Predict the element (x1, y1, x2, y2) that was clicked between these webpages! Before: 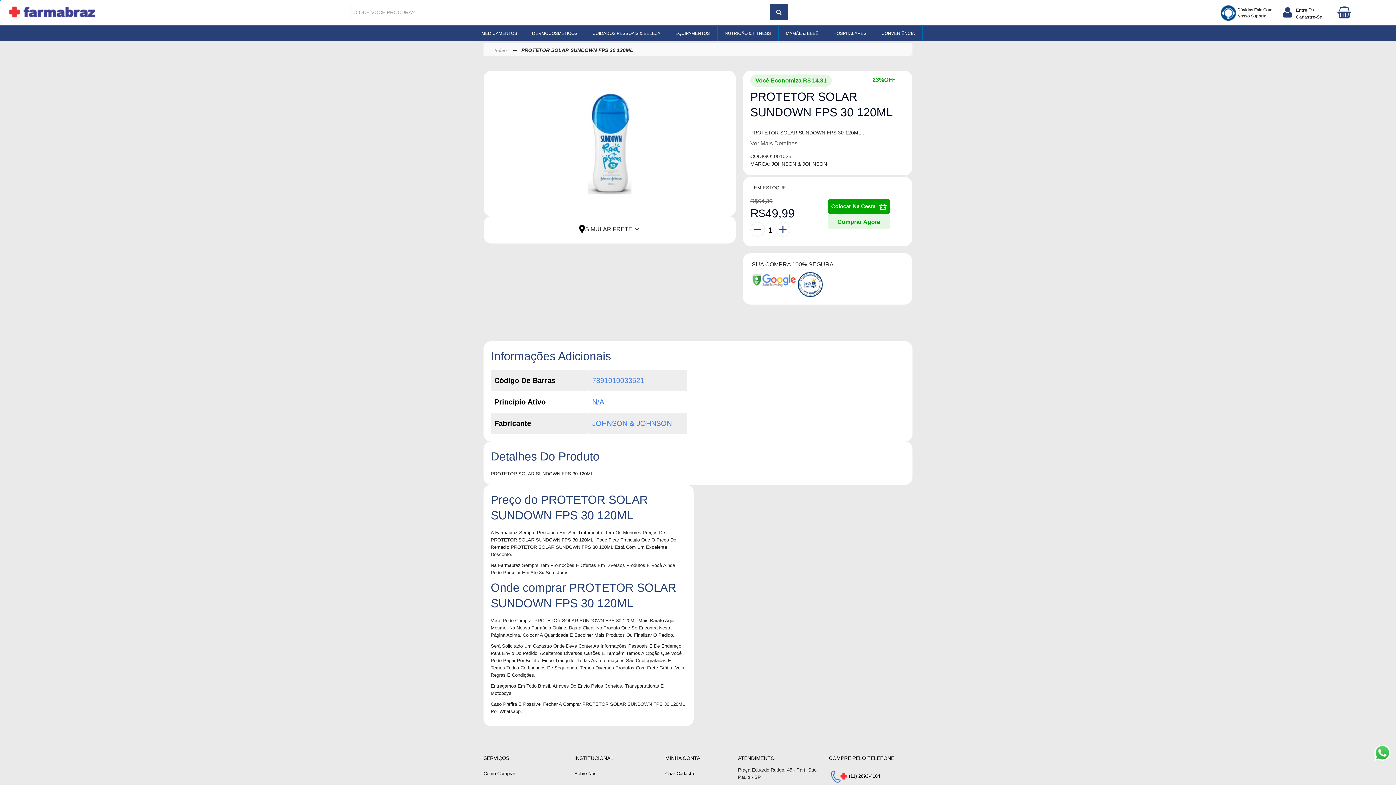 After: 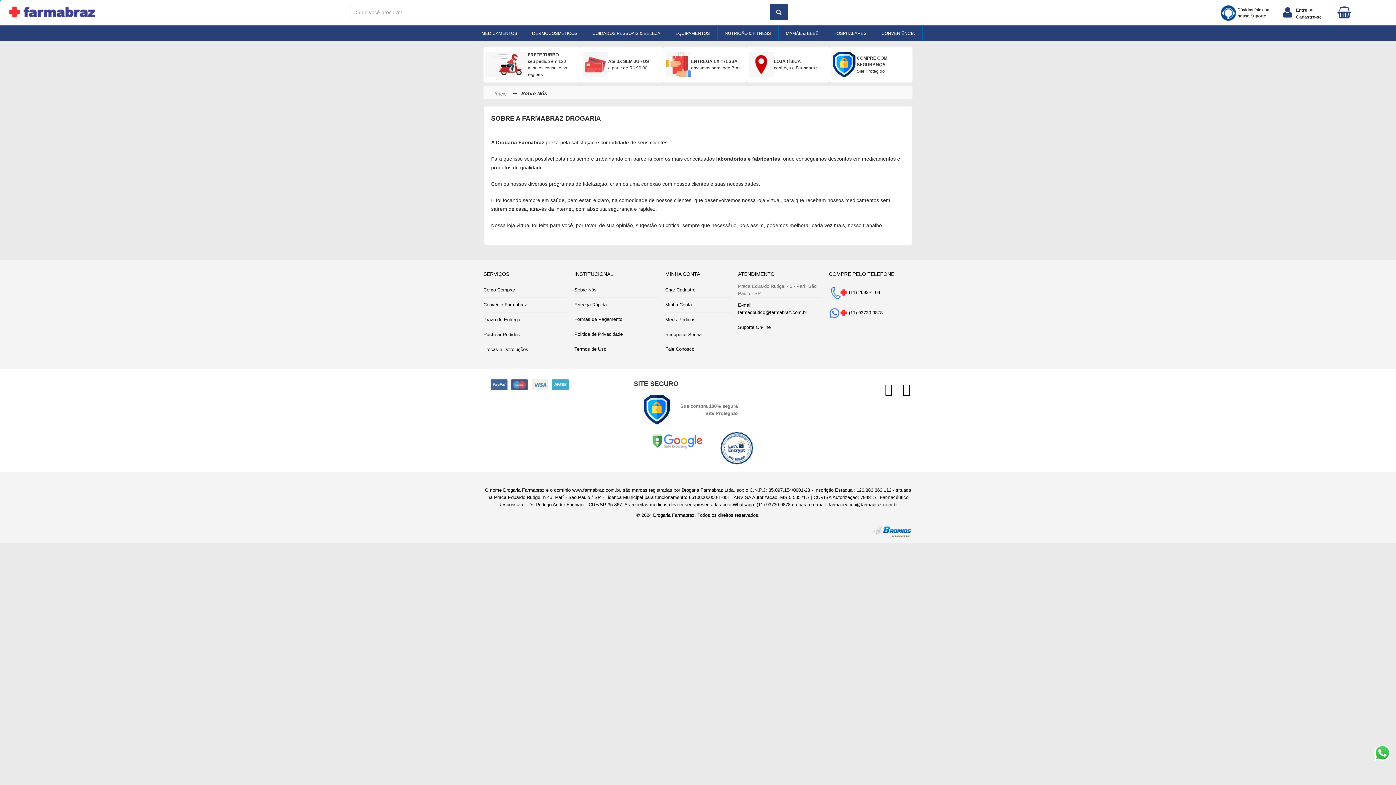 Action: label: Sobre Nós bbox: (574, 766, 658, 781)